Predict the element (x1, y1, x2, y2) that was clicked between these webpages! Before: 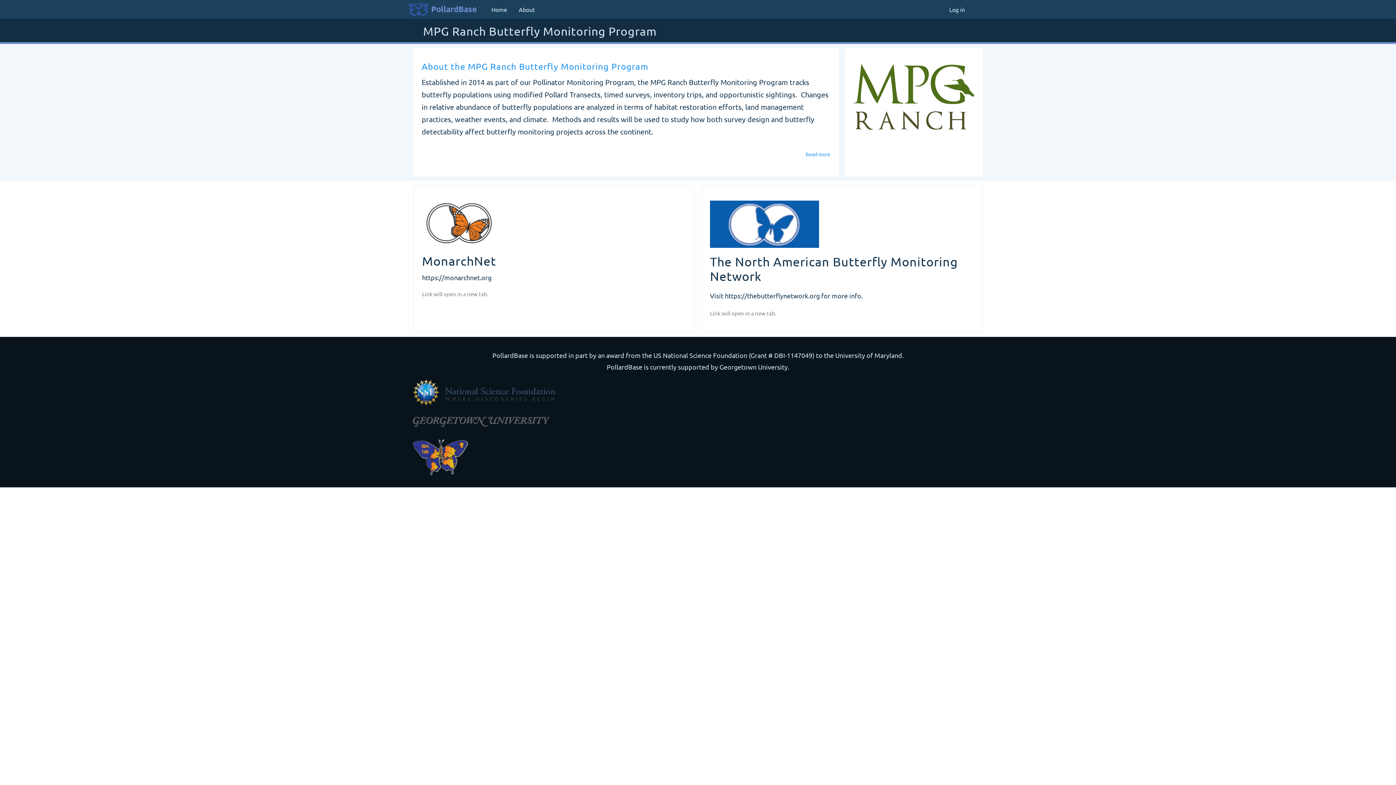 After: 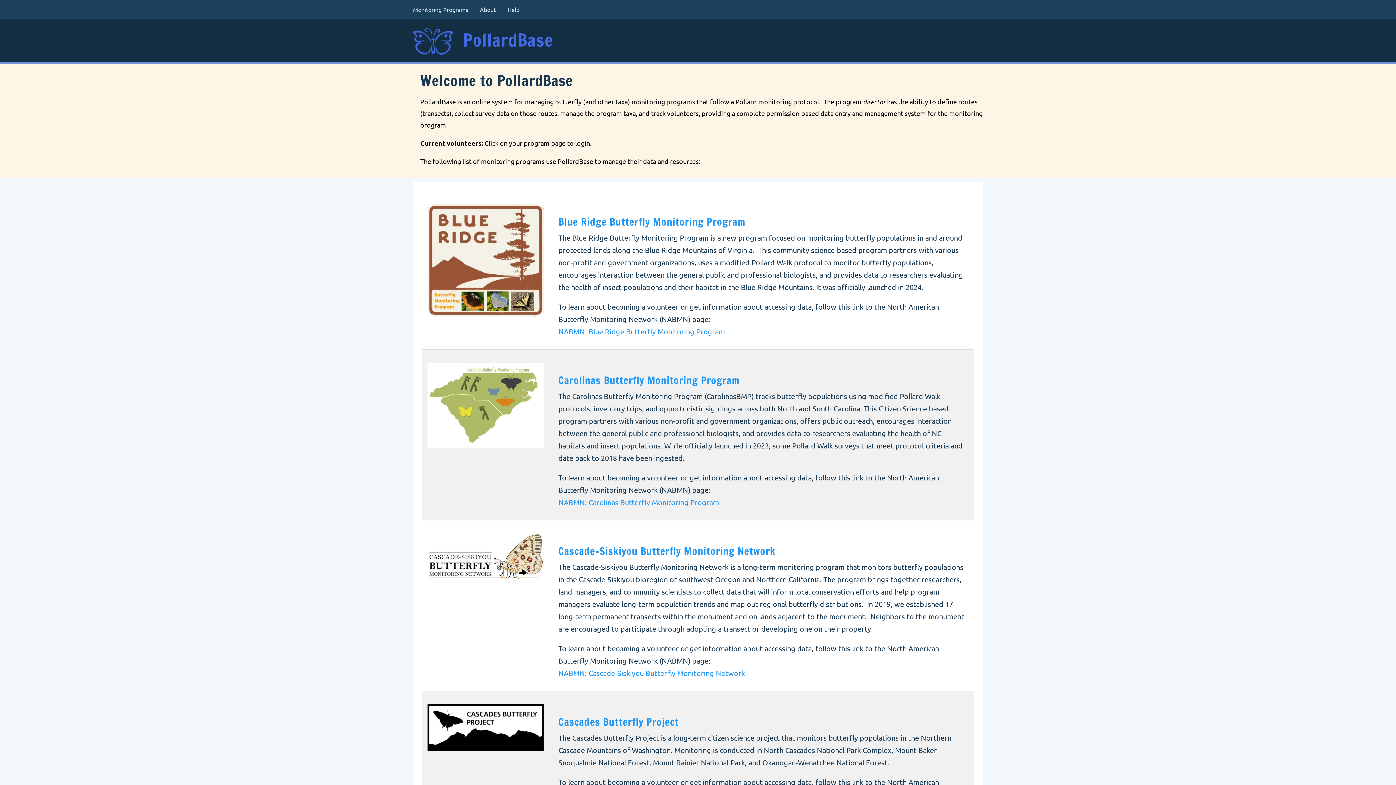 Action: bbox: (431, 4, 477, 13) label: PollardBase